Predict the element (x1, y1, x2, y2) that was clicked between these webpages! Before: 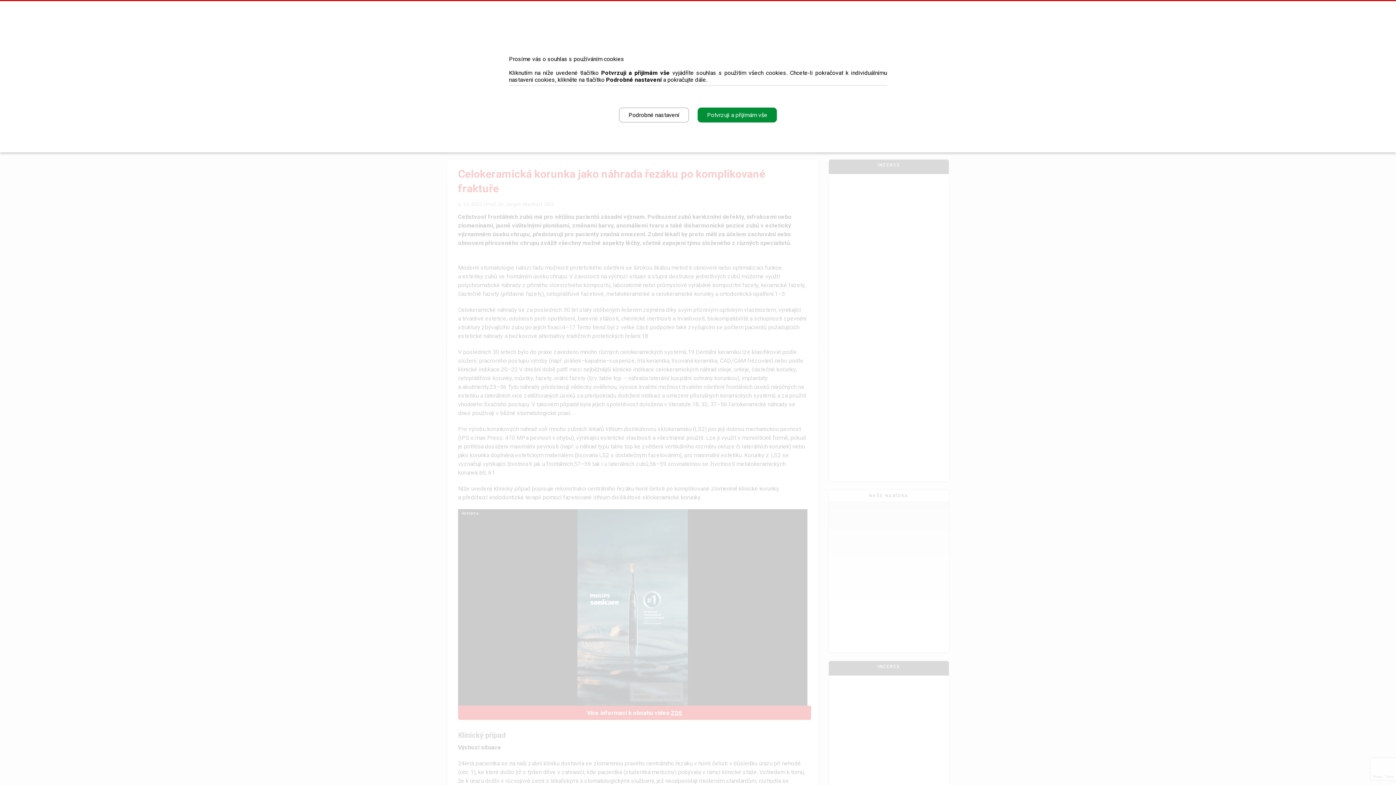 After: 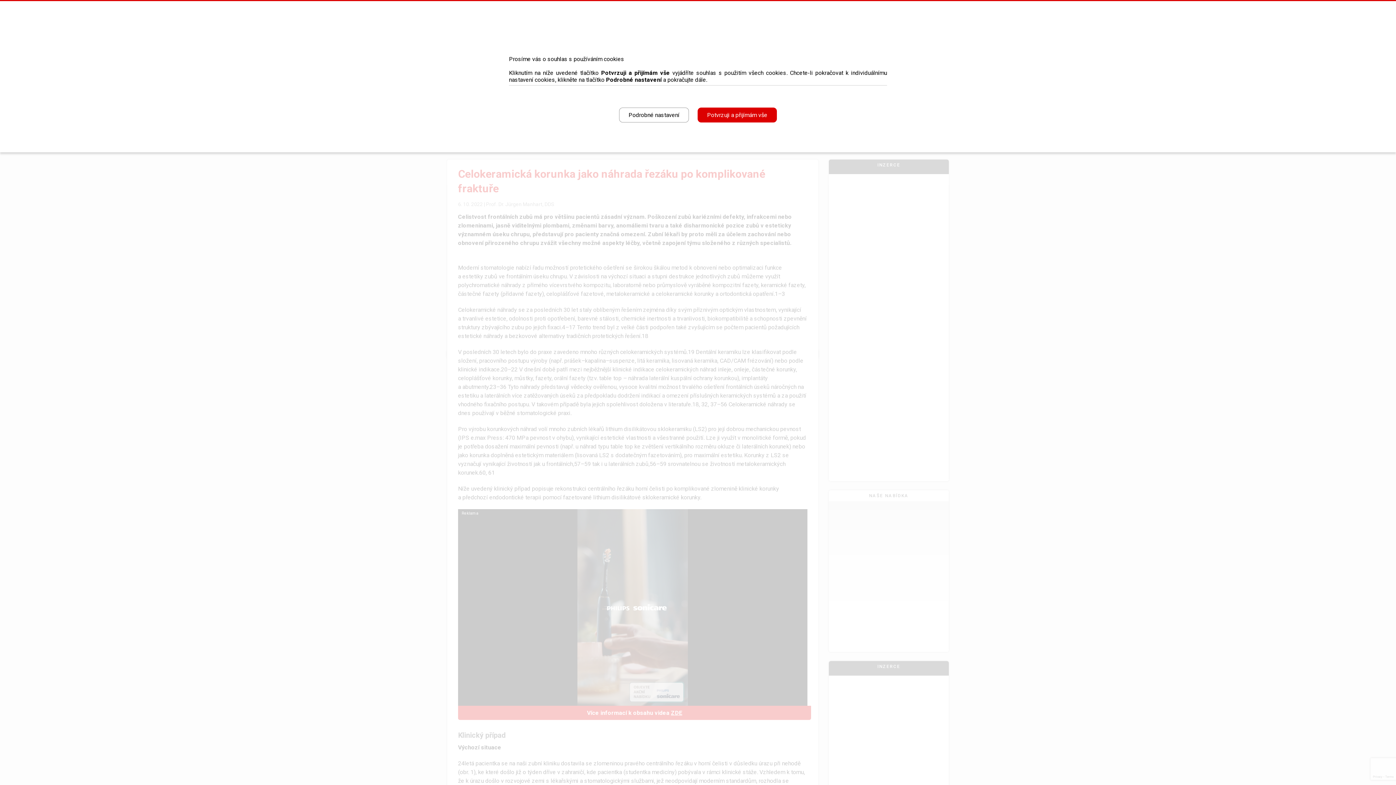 Action: label: Potvrzuji a přijímám vše bbox: (697, 107, 777, 122)